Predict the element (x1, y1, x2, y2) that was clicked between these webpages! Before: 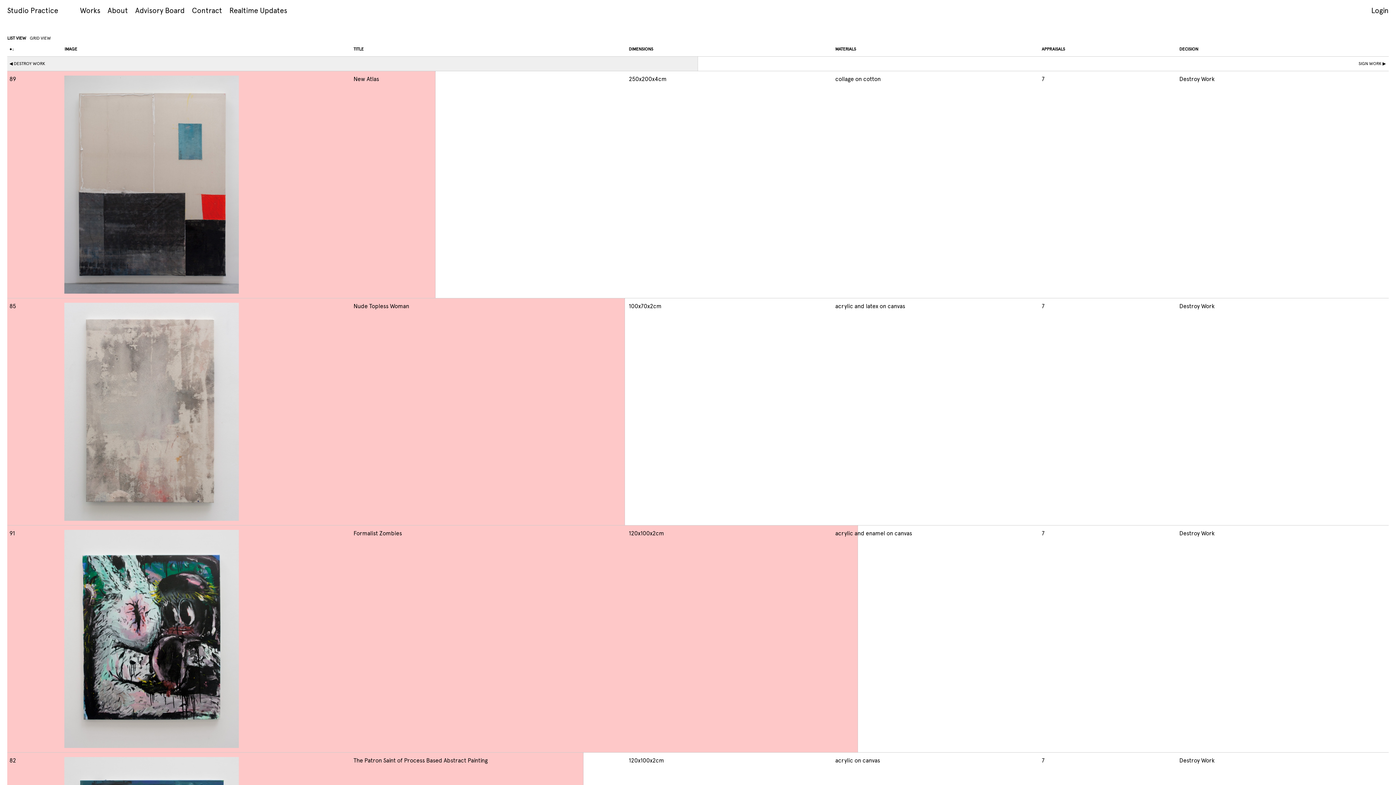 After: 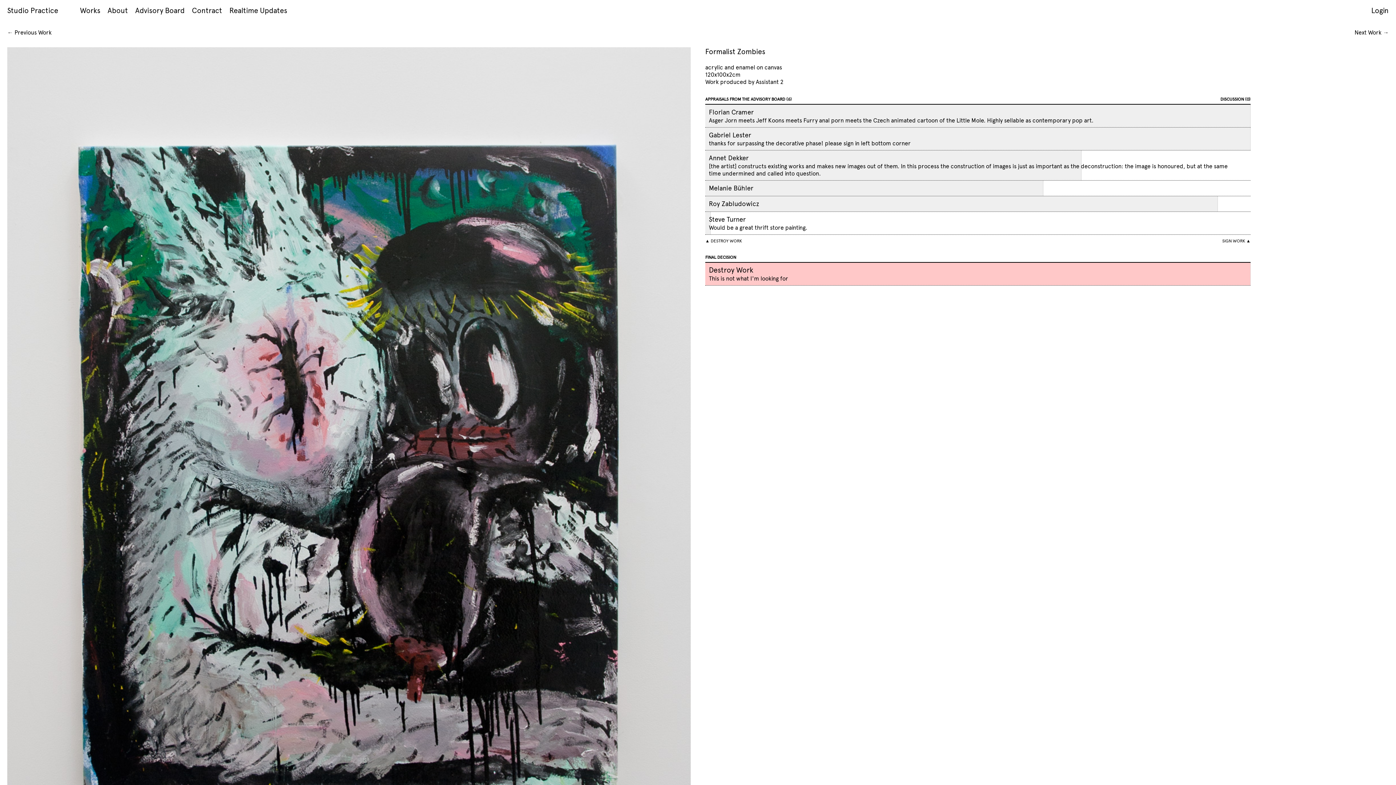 Action: bbox: (353, 530, 628, 537) label: Formalist Zombies